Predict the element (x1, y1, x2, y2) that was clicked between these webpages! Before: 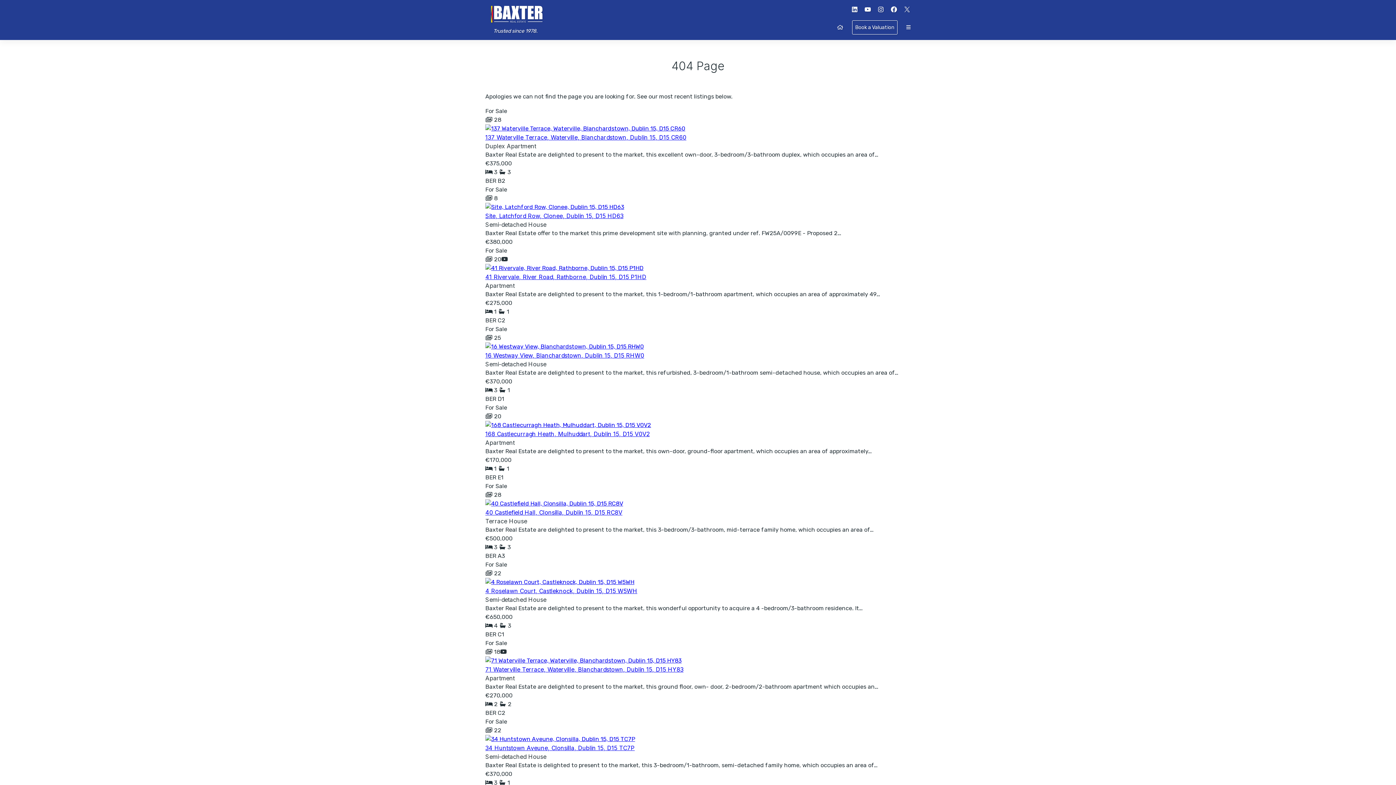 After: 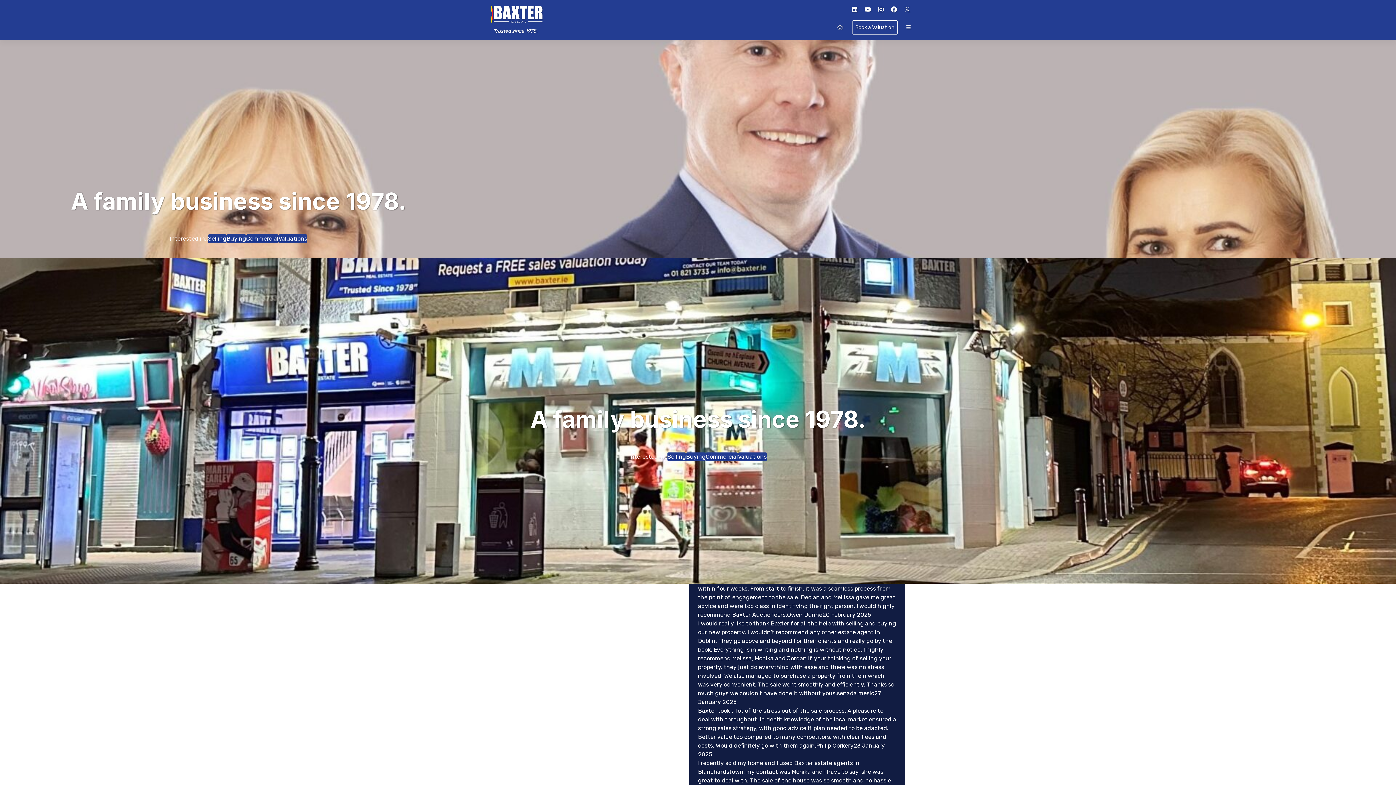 Action: bbox: (832, 17, 847, 37)